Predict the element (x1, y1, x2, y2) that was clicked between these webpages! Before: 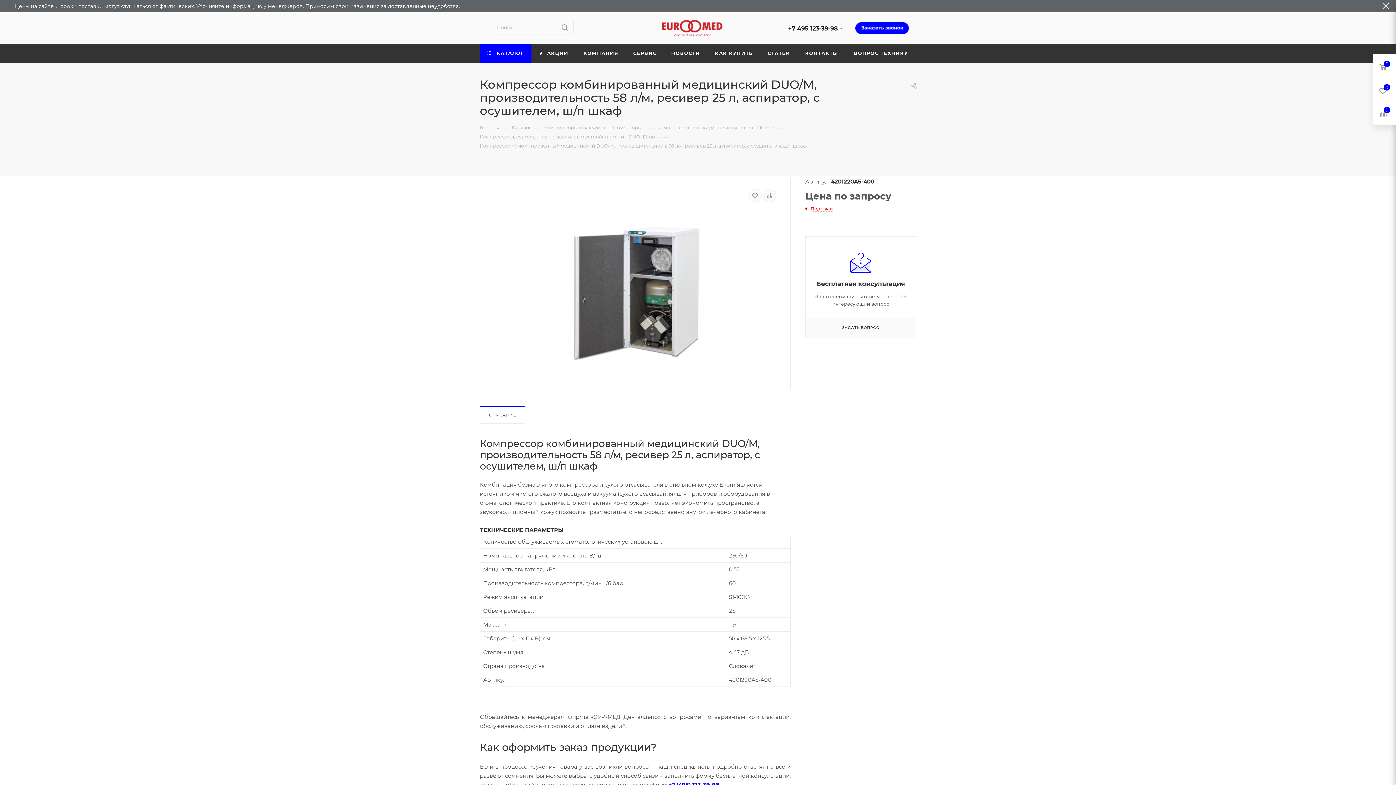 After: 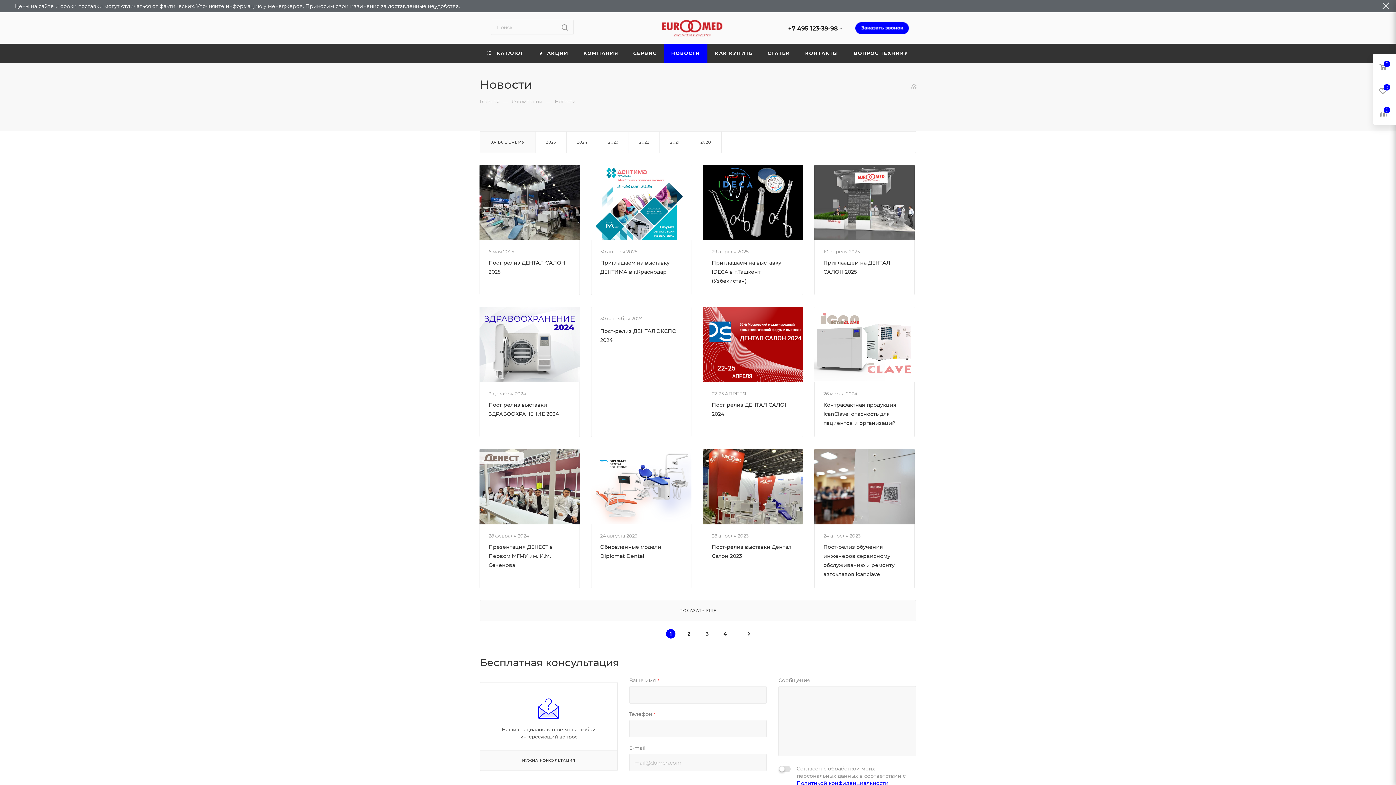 Action: label: НОВОСТИ bbox: (664, 43, 707, 62)